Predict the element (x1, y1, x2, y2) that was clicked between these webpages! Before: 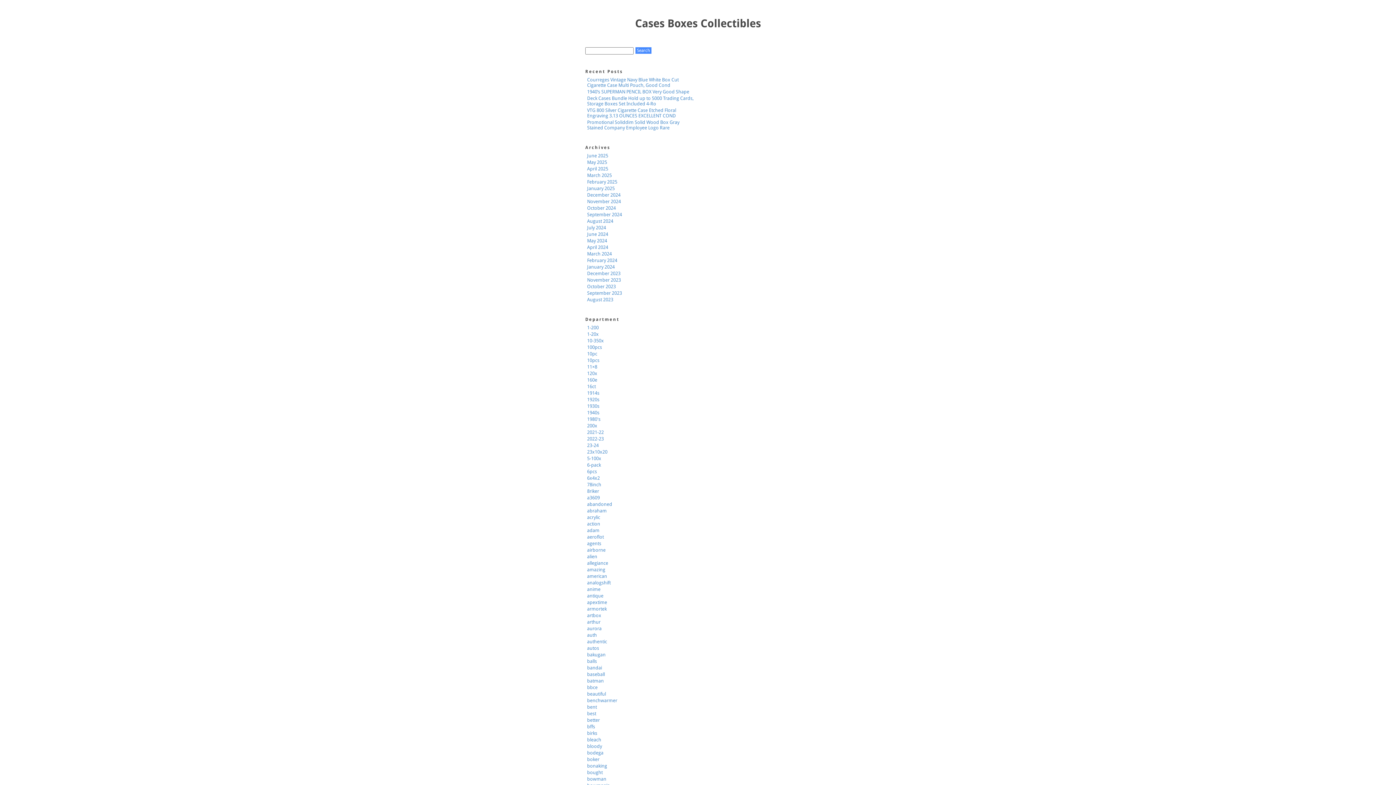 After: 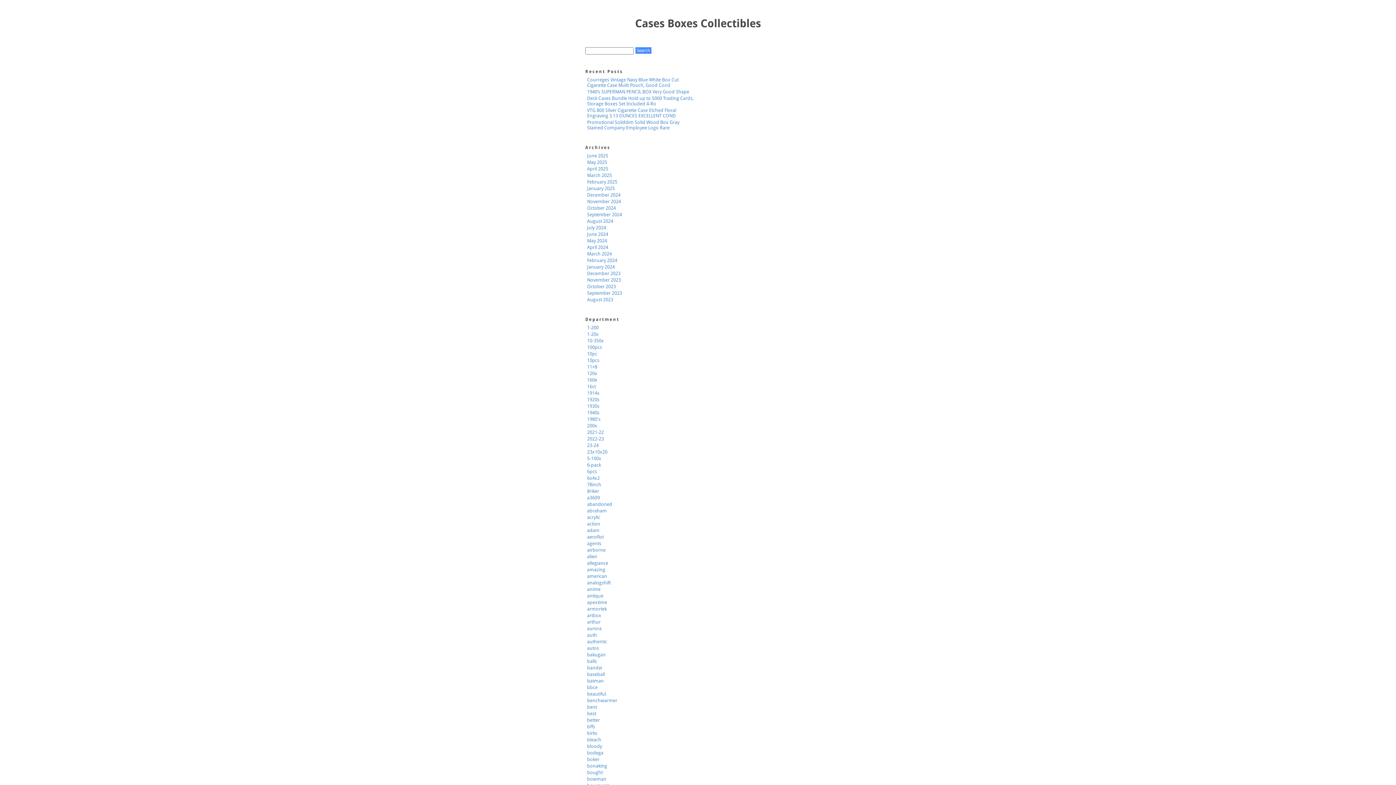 Action: bbox: (587, 331, 598, 337) label: 1-20x